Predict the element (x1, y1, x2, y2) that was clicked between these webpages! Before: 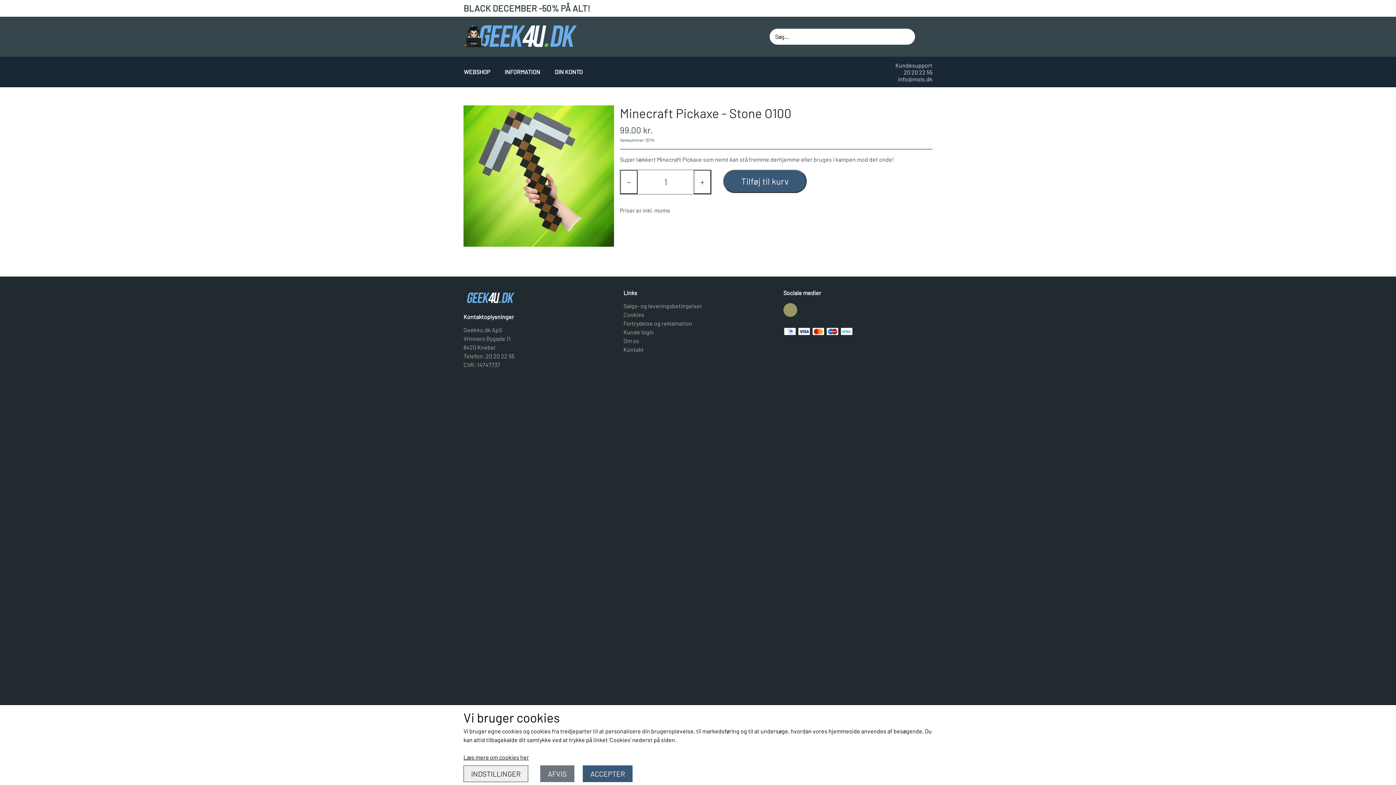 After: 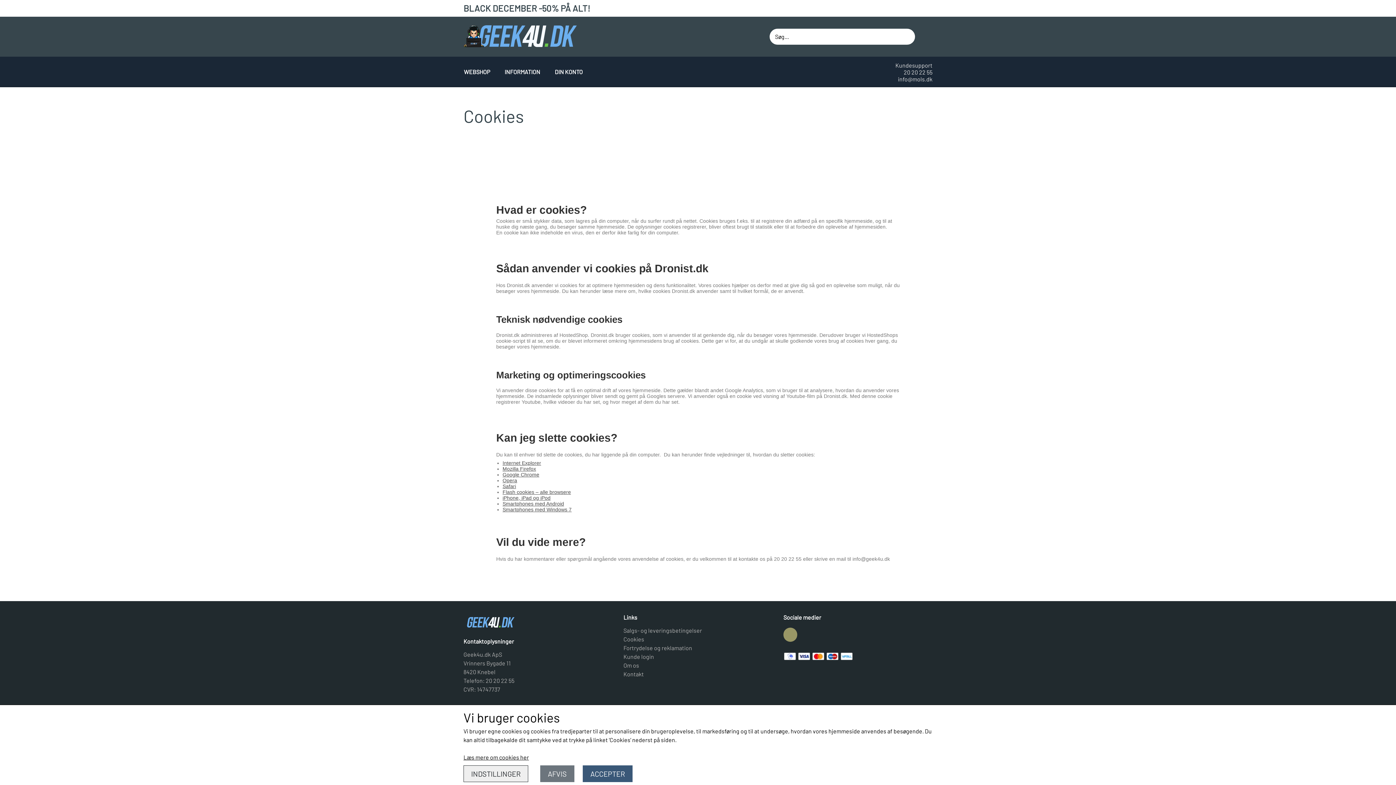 Action: bbox: (623, 311, 644, 318) label: Cookies